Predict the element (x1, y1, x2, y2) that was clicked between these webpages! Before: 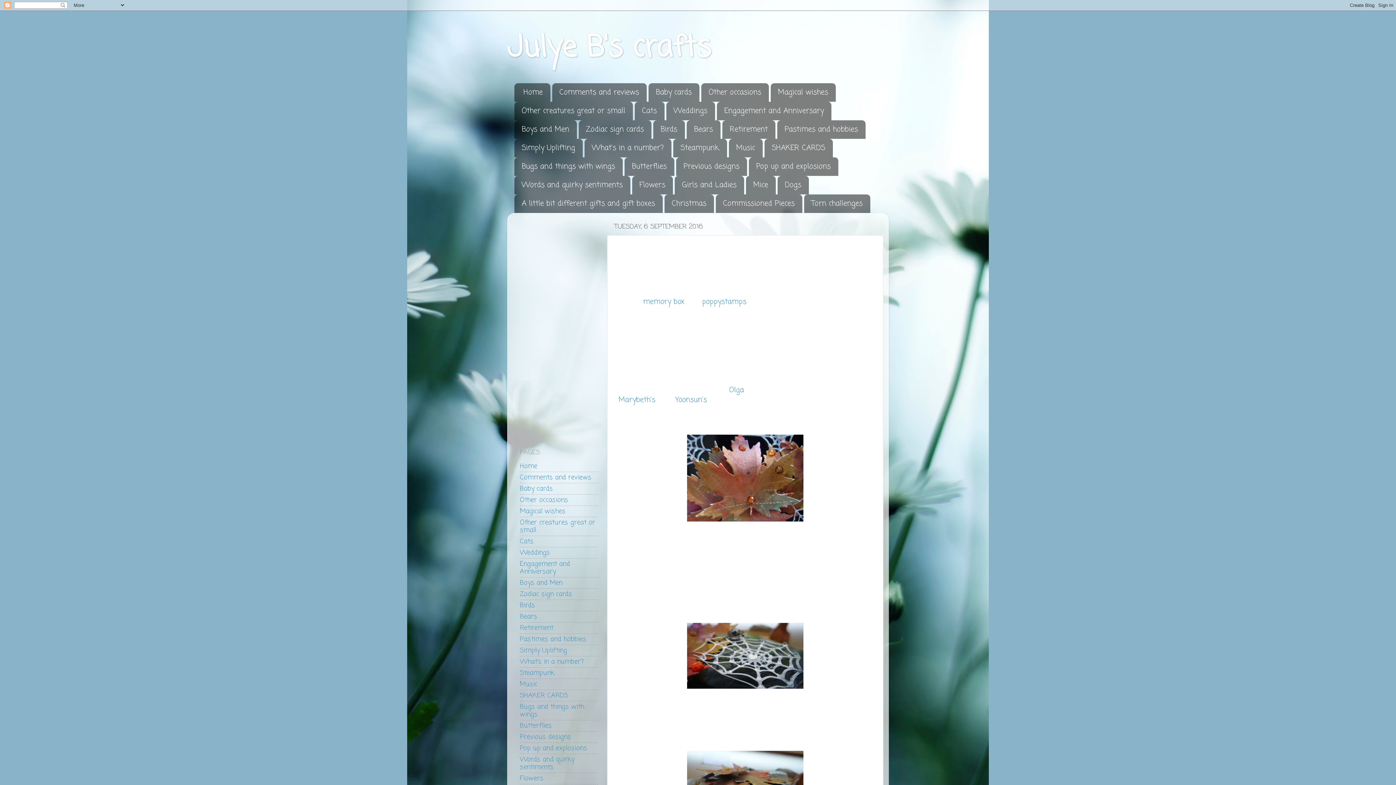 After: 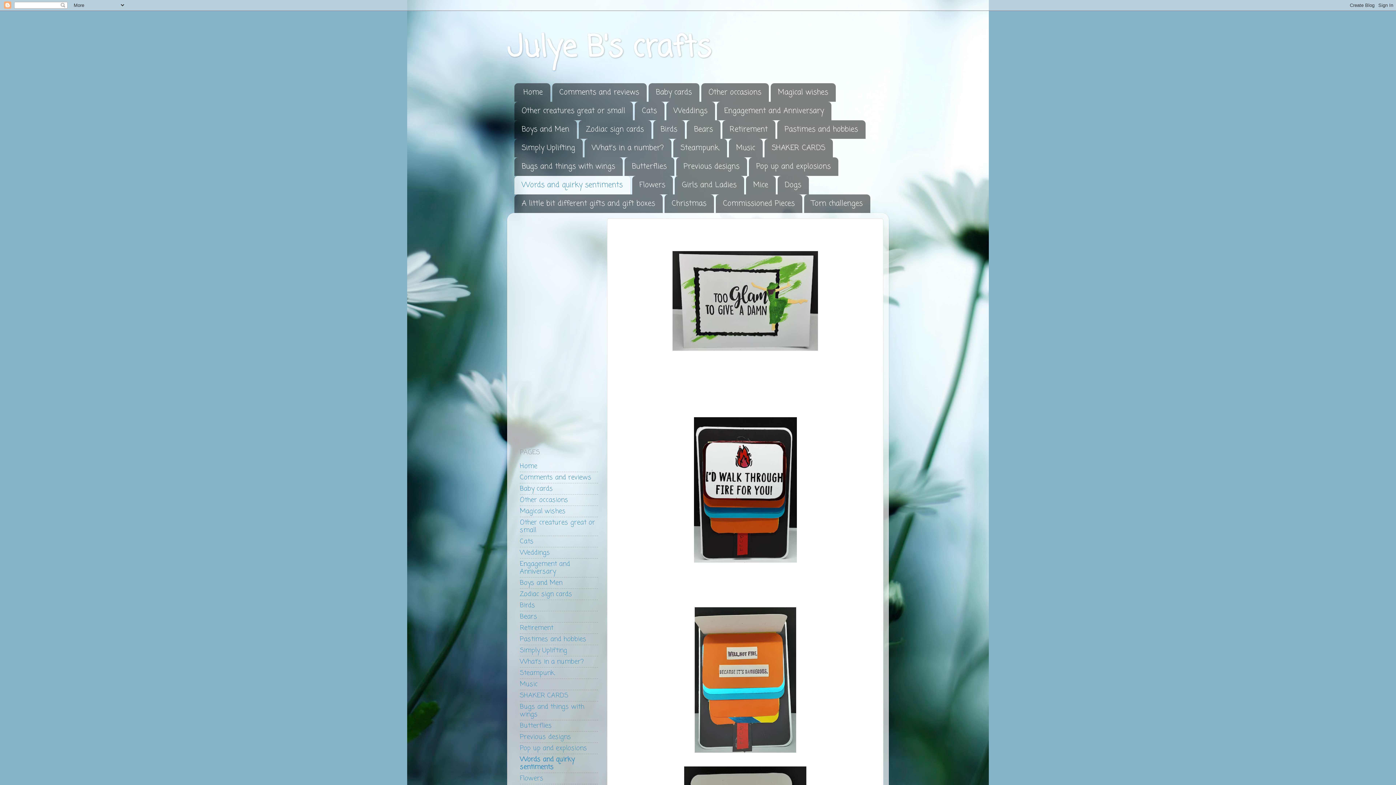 Action: label: Words and quirky sentiments bbox: (520, 754, 574, 772)